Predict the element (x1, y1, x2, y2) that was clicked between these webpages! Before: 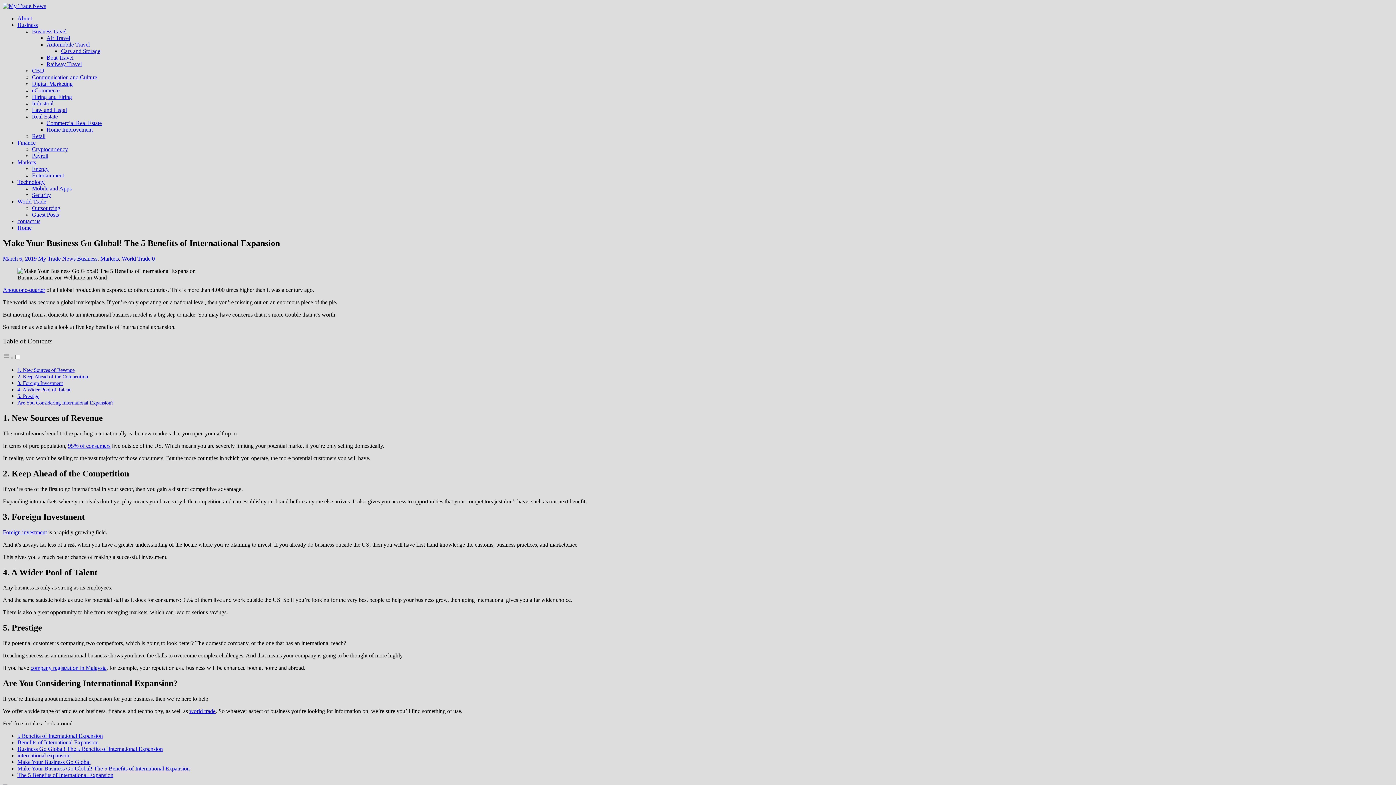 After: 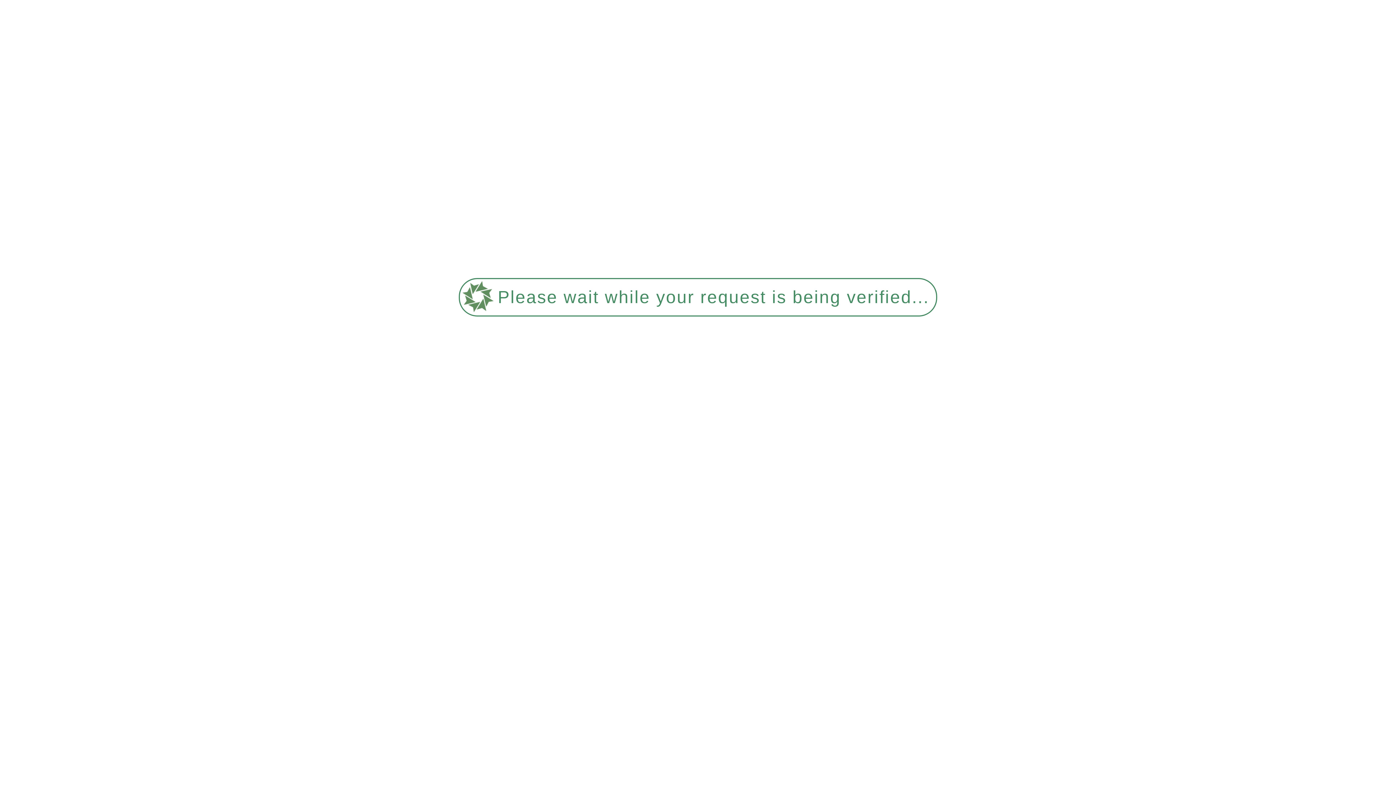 Action: label: international expansion bbox: (17, 752, 70, 758)